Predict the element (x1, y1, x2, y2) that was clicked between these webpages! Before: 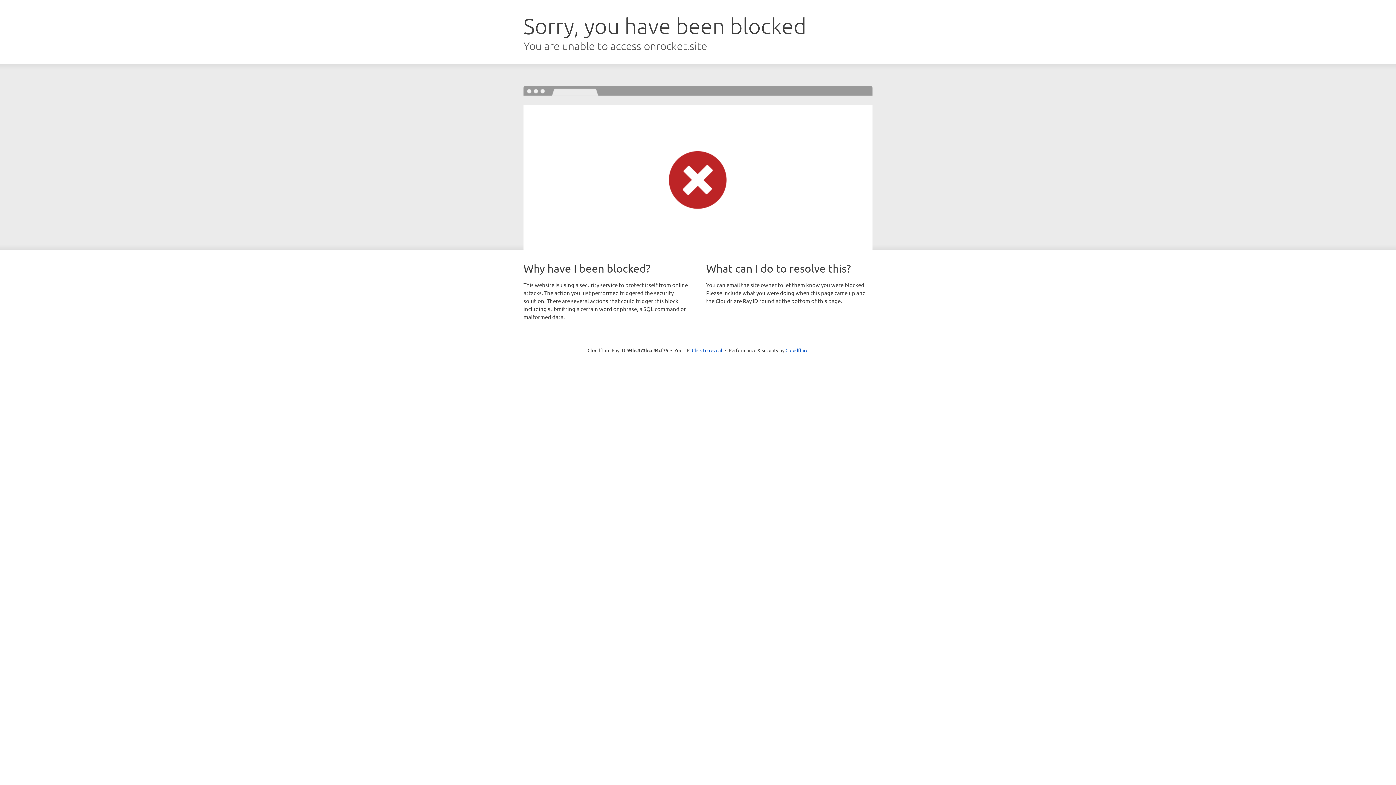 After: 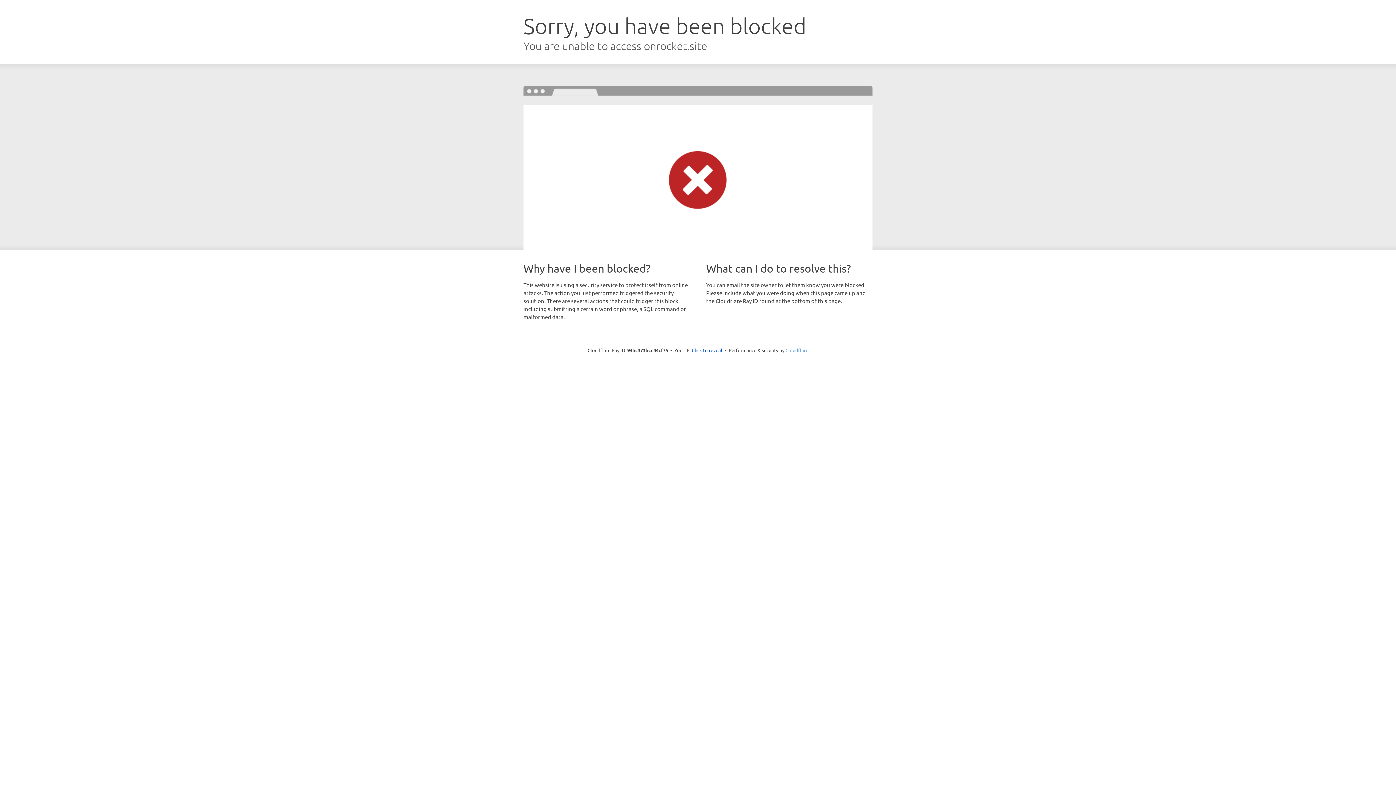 Action: label: Cloudflare bbox: (785, 347, 808, 353)